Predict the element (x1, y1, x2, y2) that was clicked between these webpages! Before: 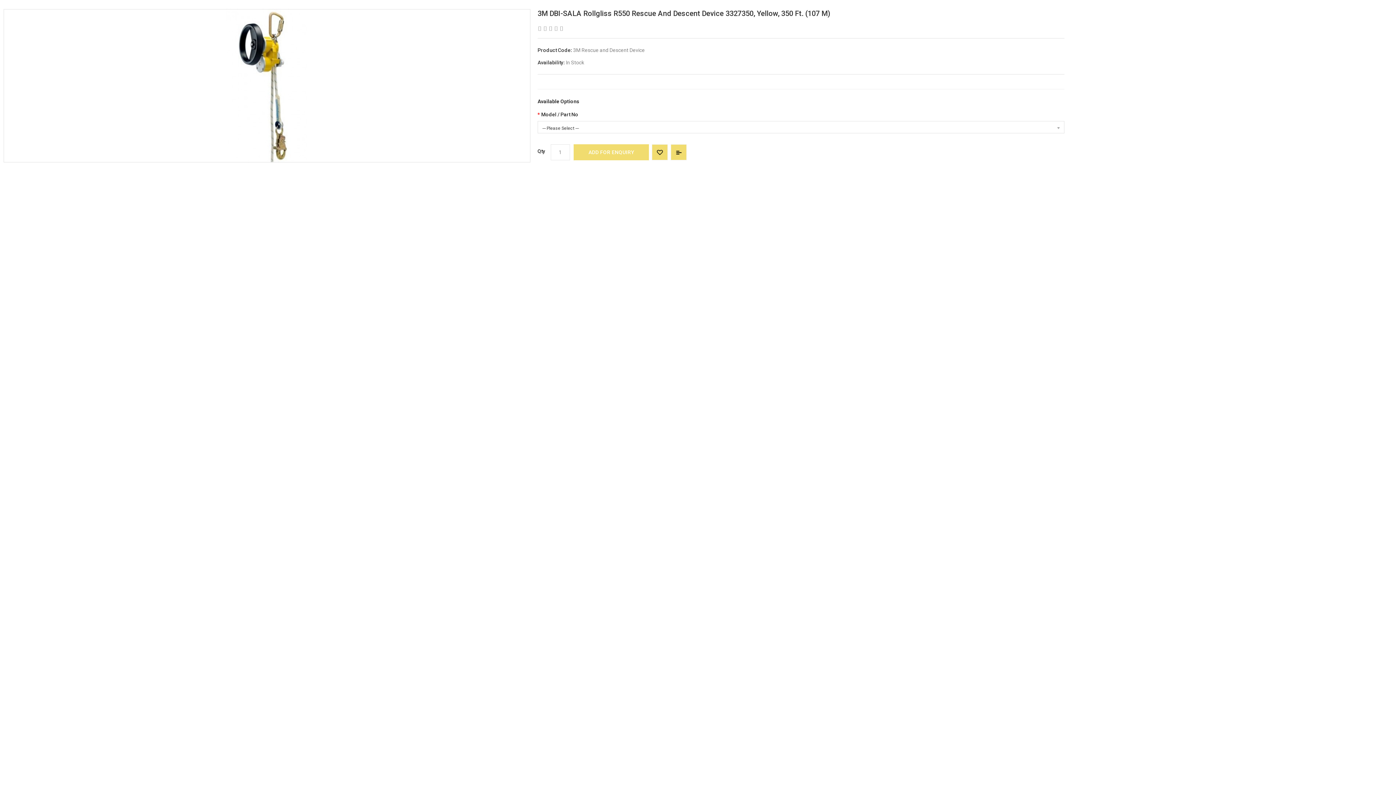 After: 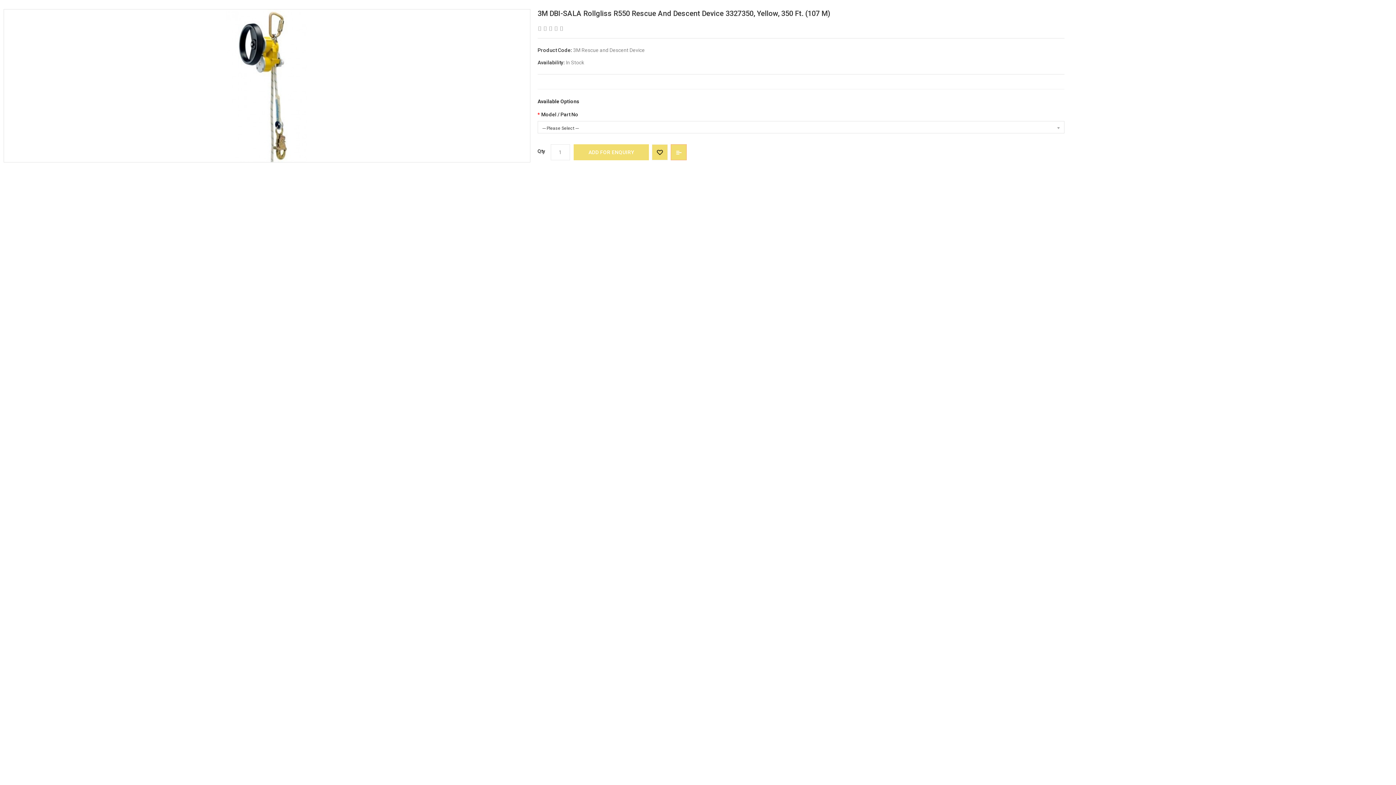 Action: bbox: (671, 144, 687, 160) label: ADD TO COMPARE